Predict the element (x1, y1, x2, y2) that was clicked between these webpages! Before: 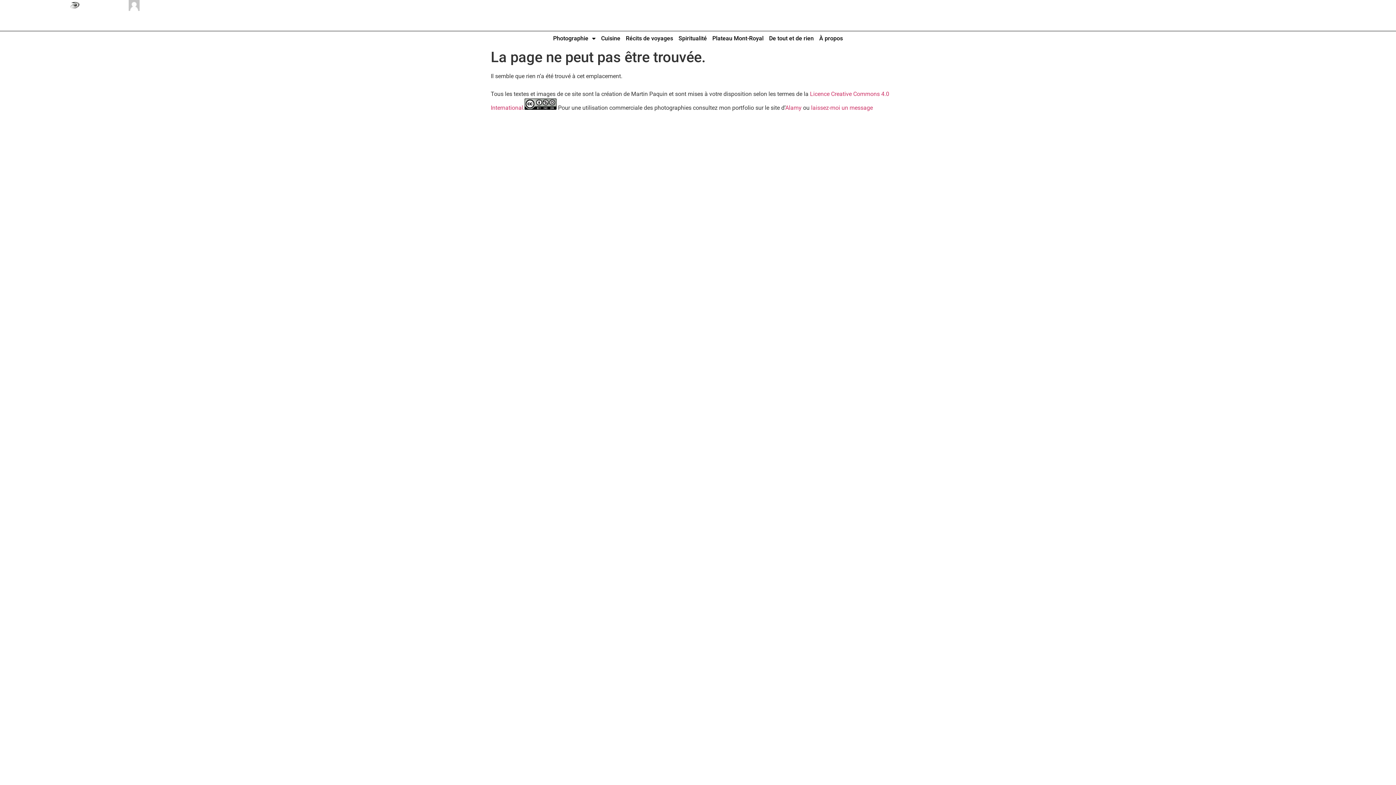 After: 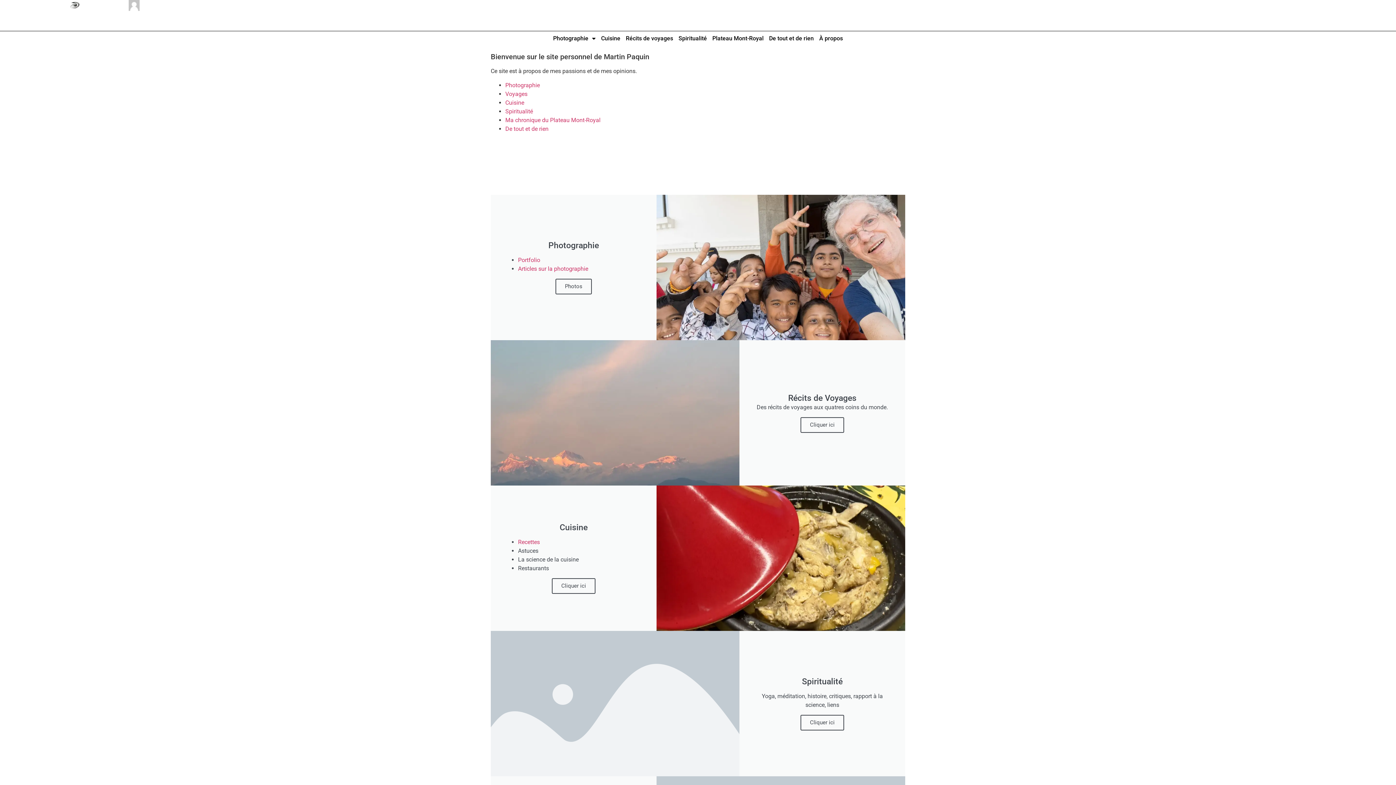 Action: bbox: (69, 0, 80, 10)